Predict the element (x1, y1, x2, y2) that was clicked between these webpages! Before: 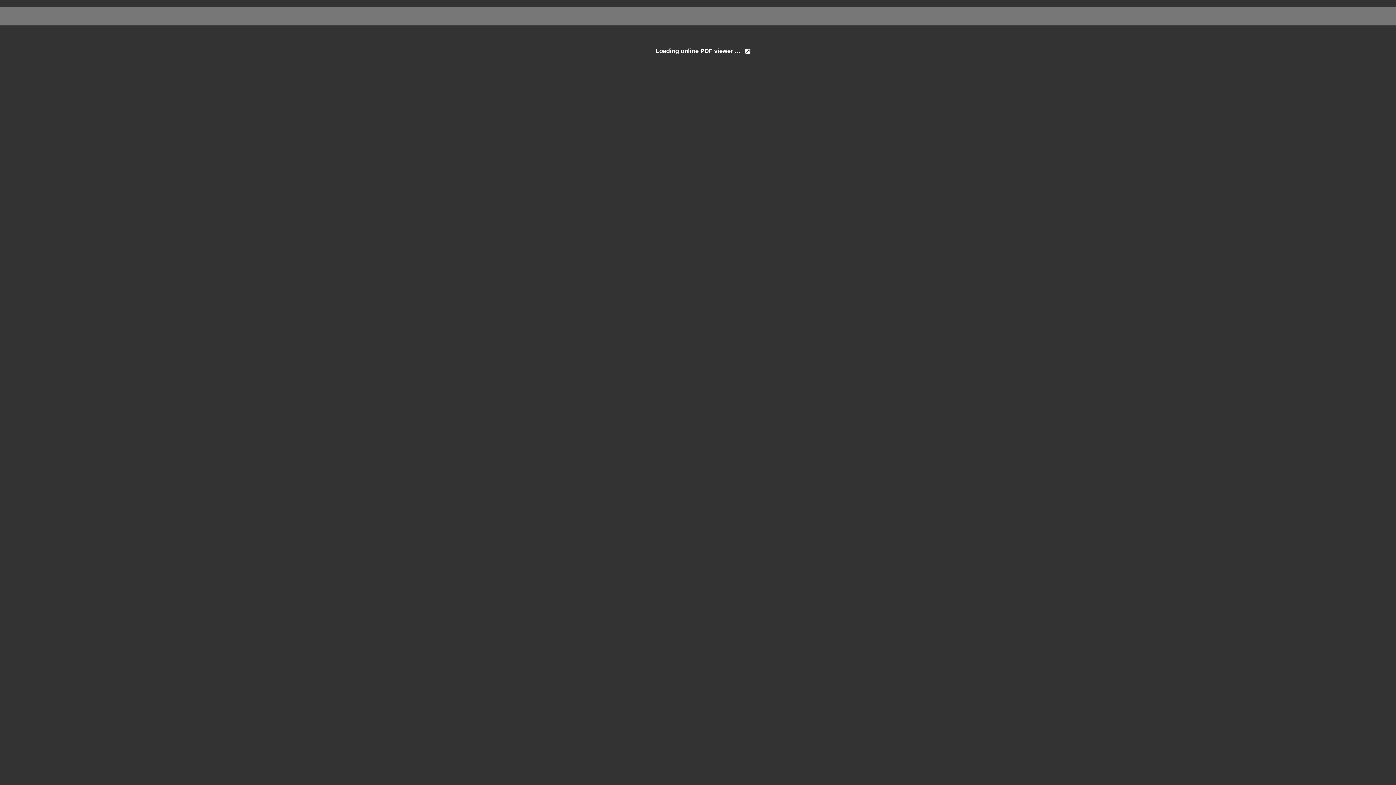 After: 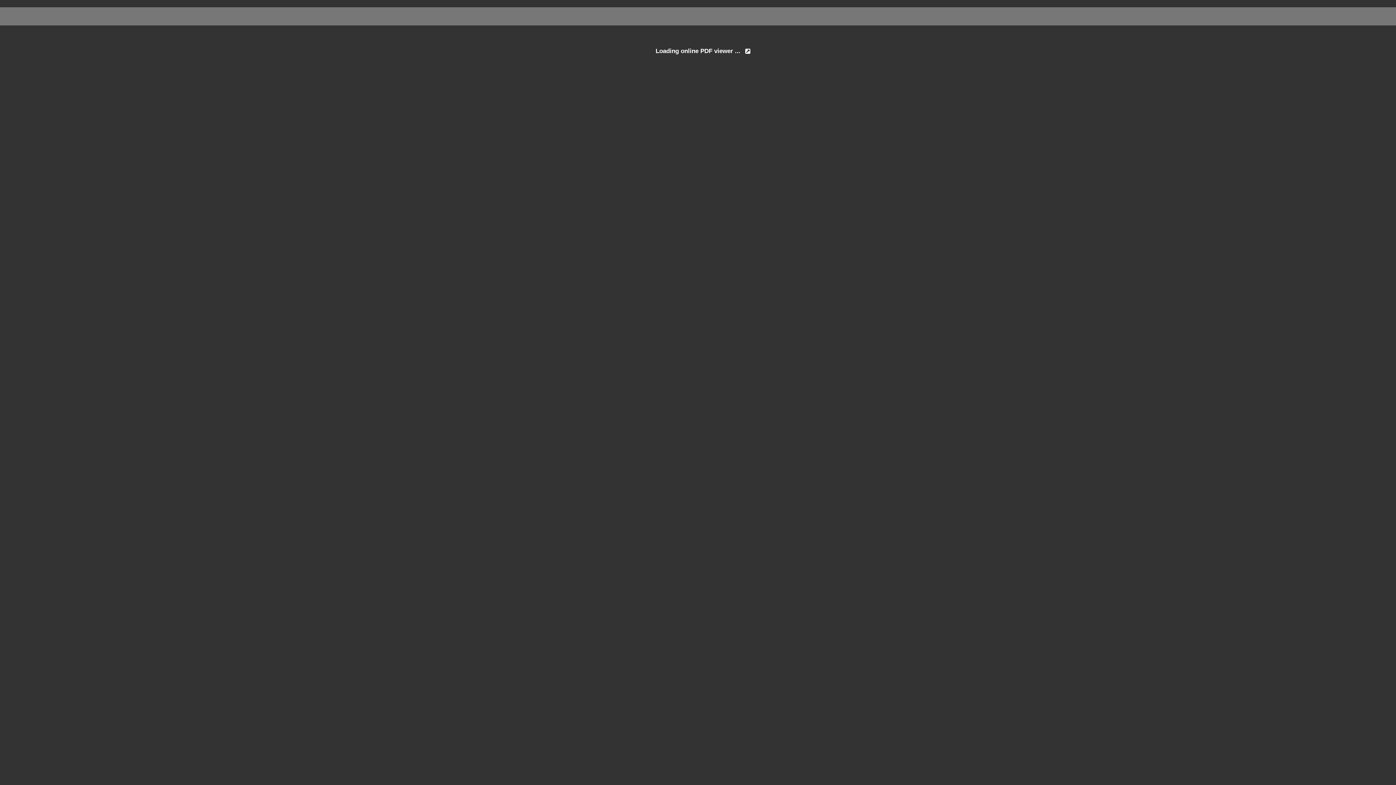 Action: bbox: (740, 47, 751, 54)